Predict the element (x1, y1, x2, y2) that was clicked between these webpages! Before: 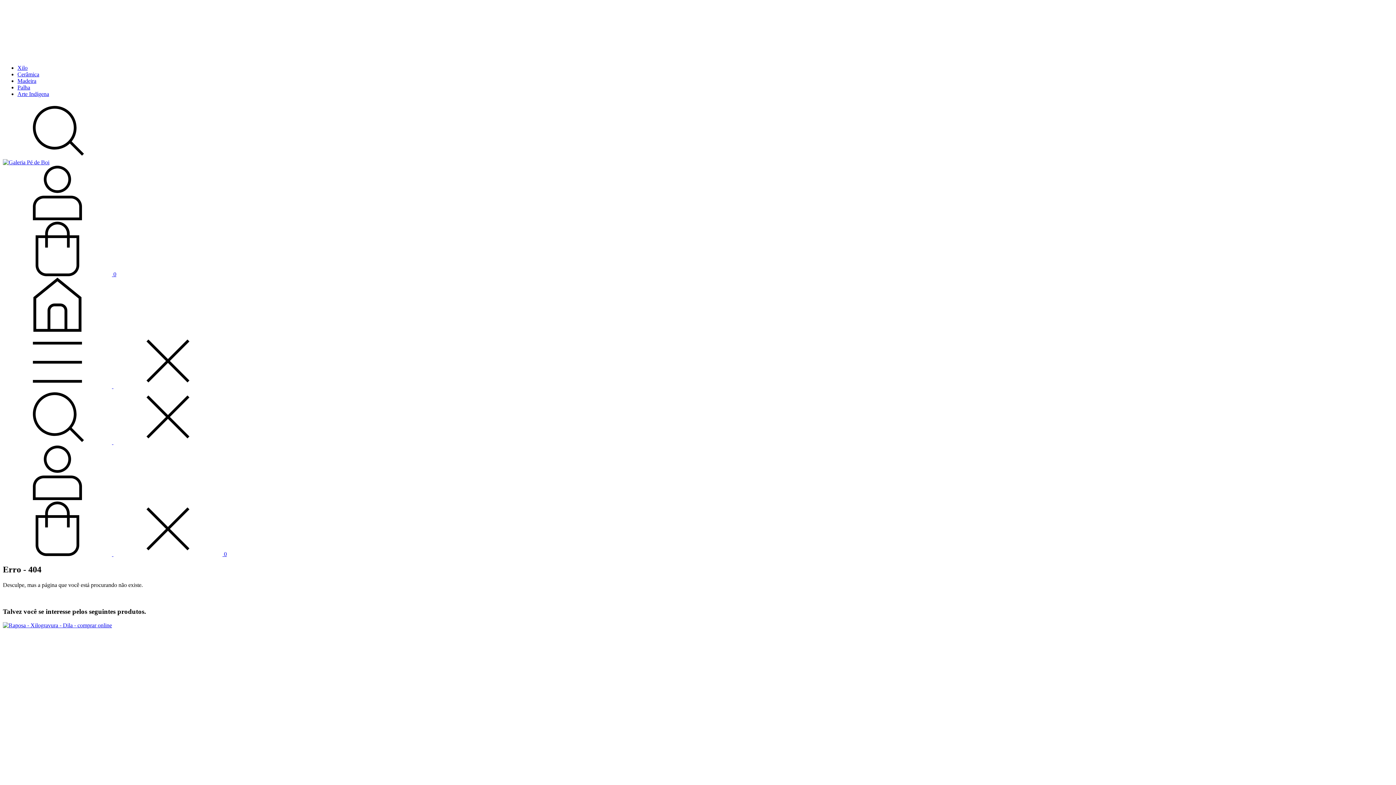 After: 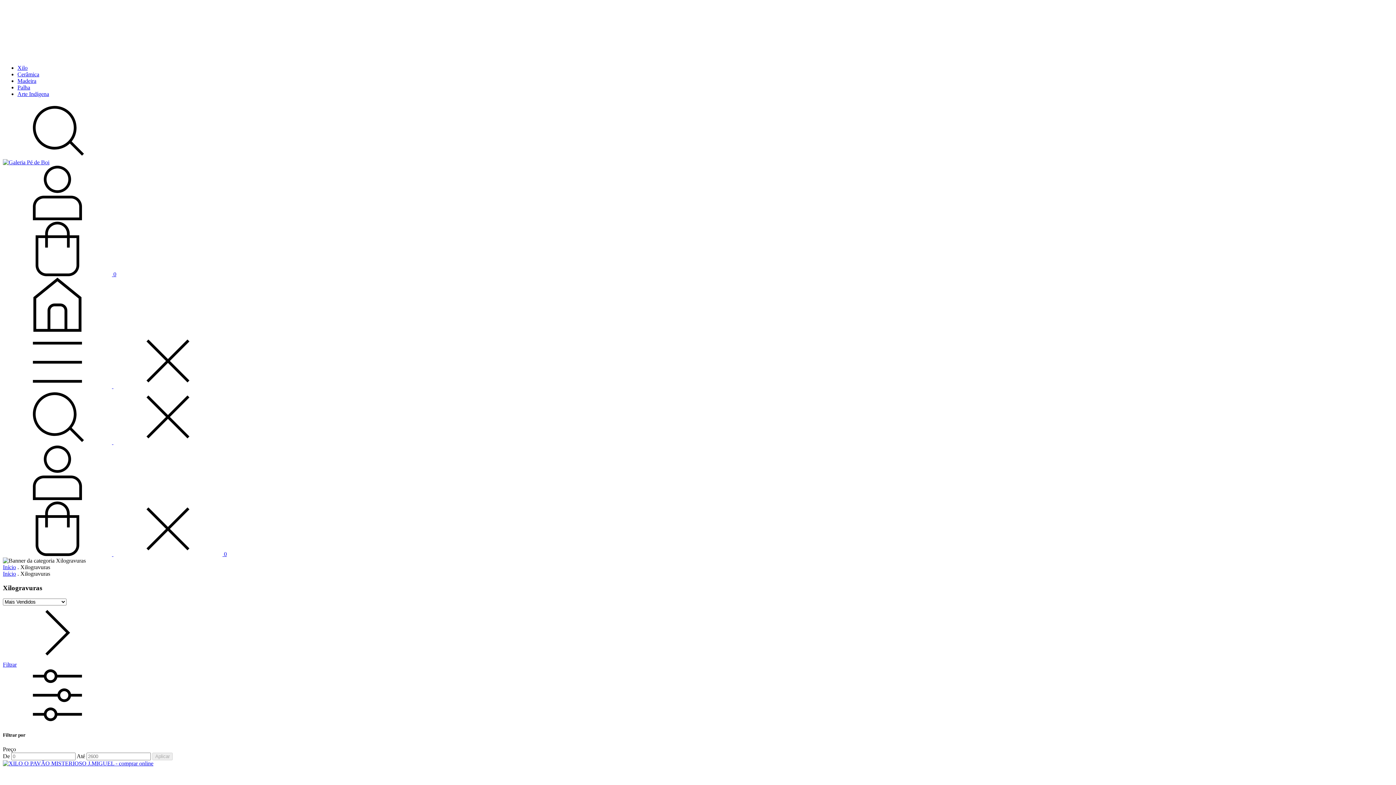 Action: label: Xilo bbox: (17, 64, 27, 70)